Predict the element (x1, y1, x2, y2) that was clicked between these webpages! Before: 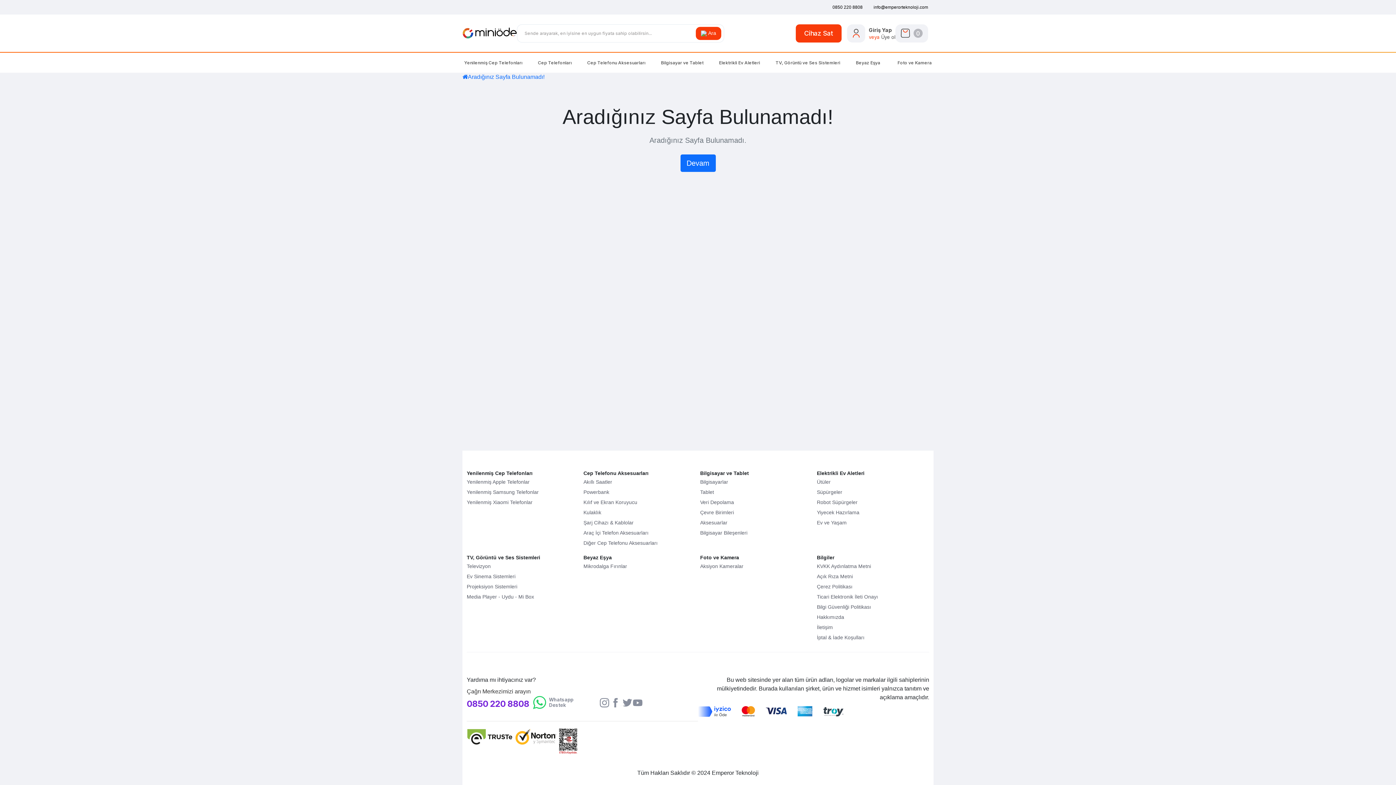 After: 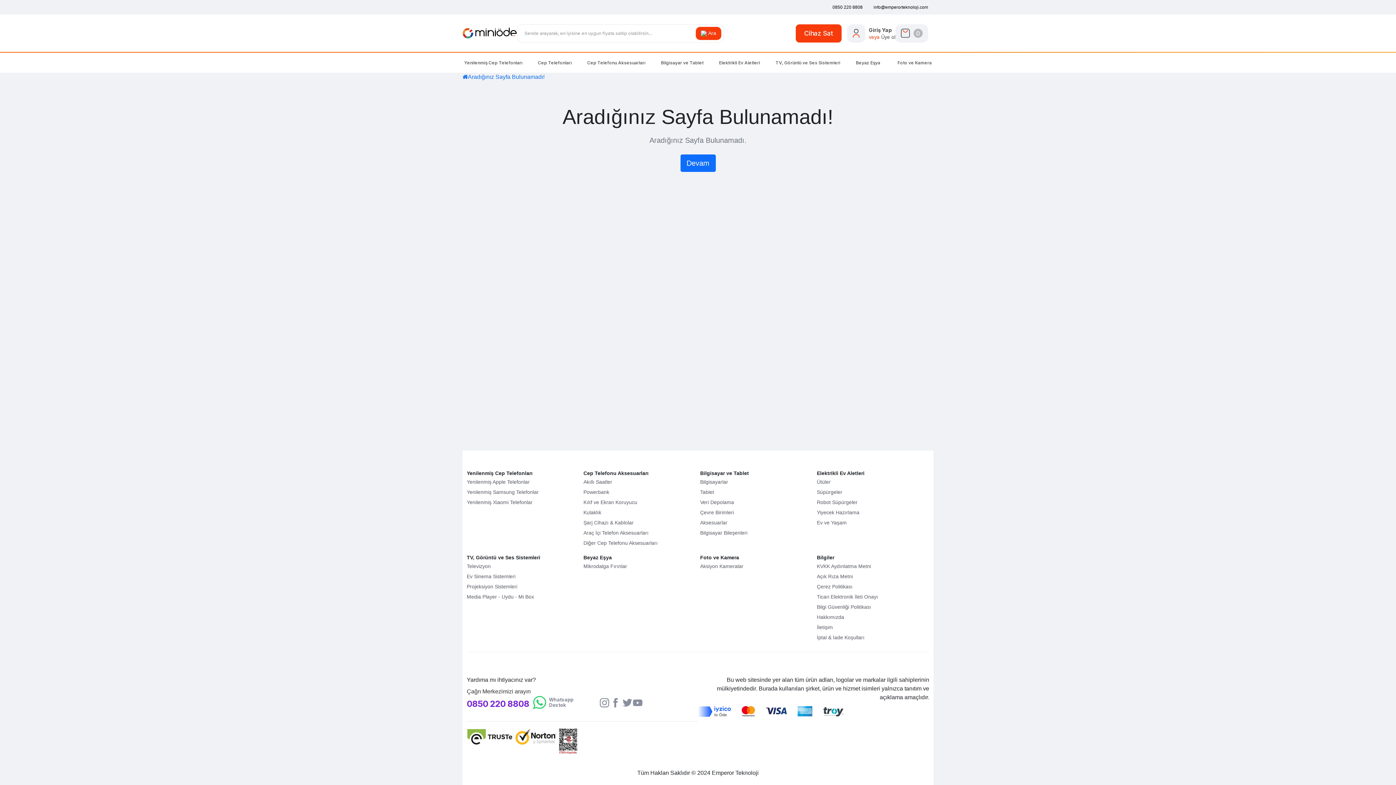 Action: bbox: (549, 697, 585, 708) label: Whatsapp Destek